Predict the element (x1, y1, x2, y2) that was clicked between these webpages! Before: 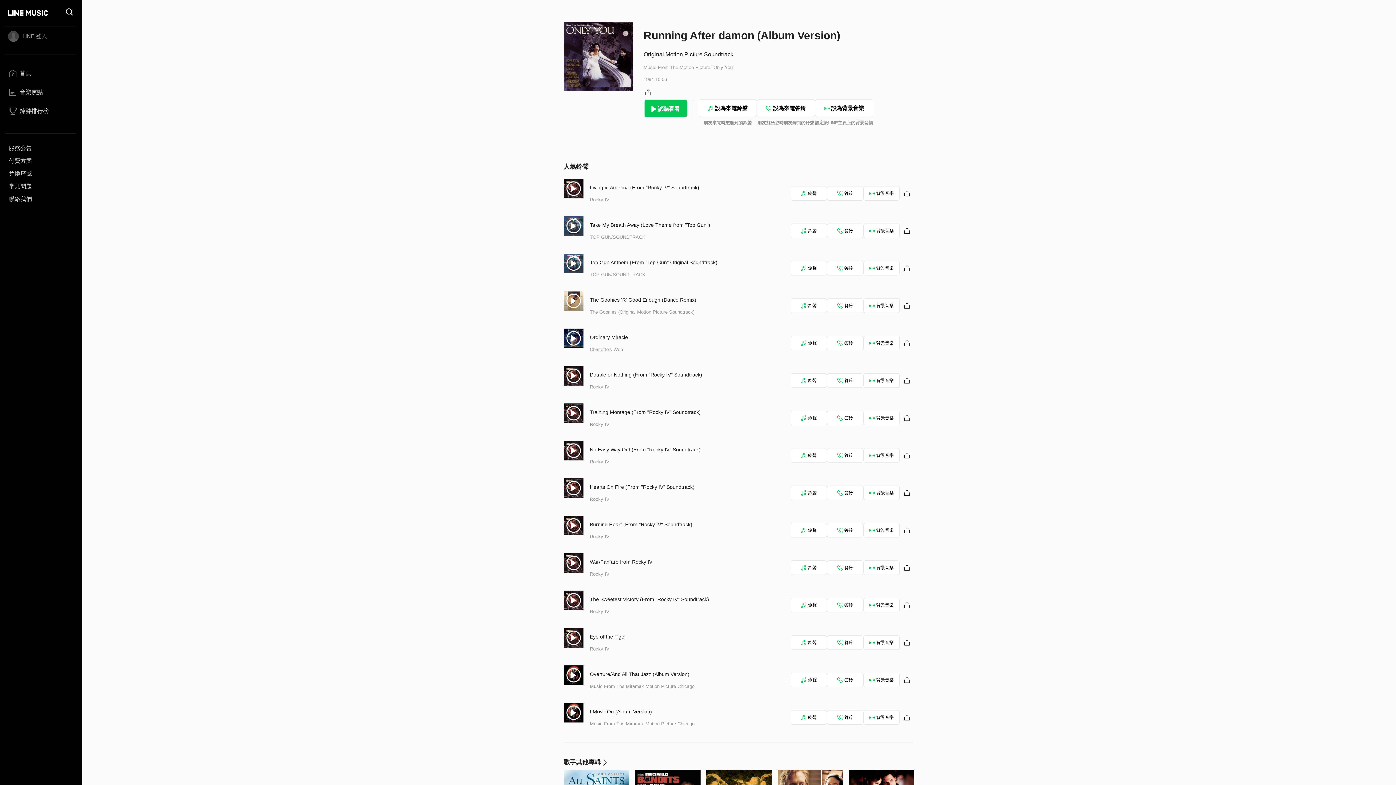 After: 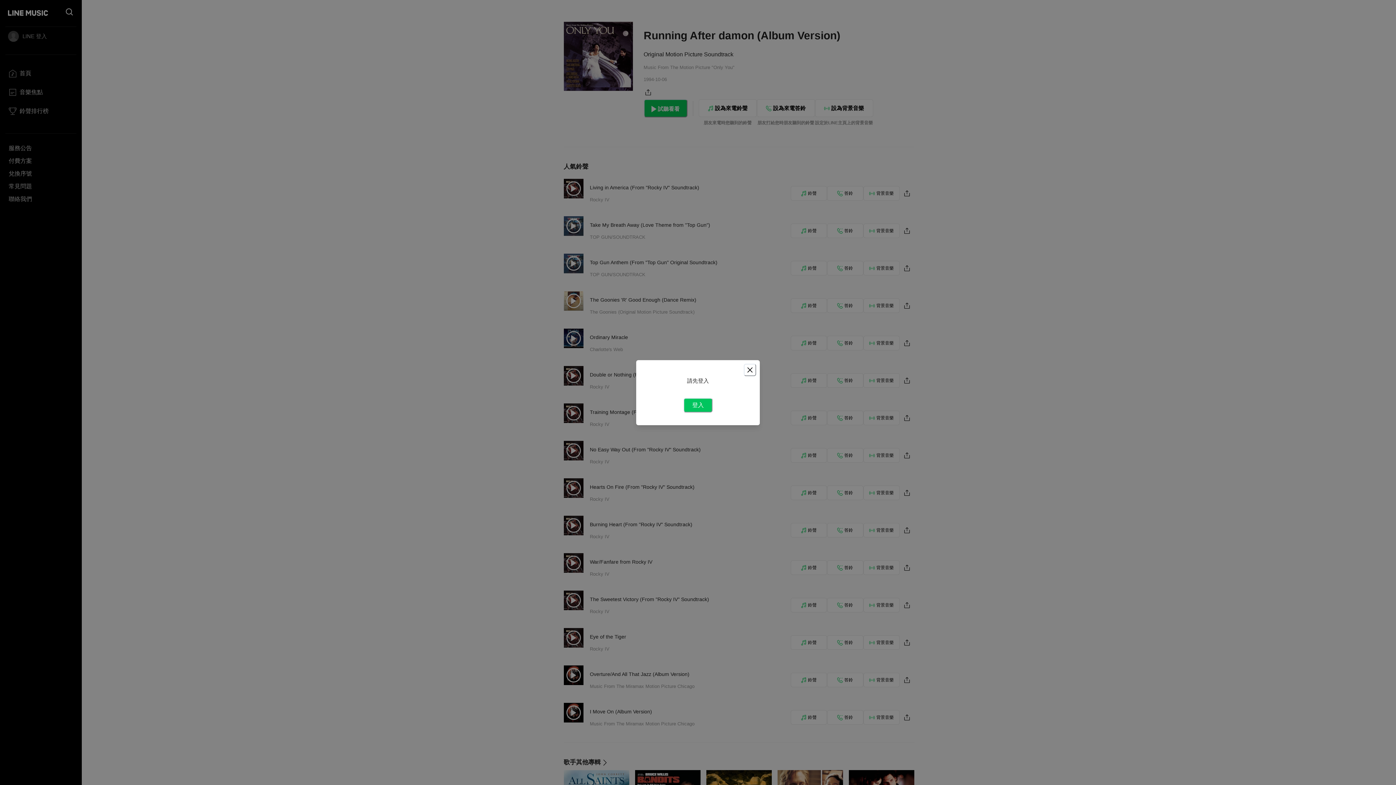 Action: label: 鈴聲 bbox: (790, 410, 827, 425)